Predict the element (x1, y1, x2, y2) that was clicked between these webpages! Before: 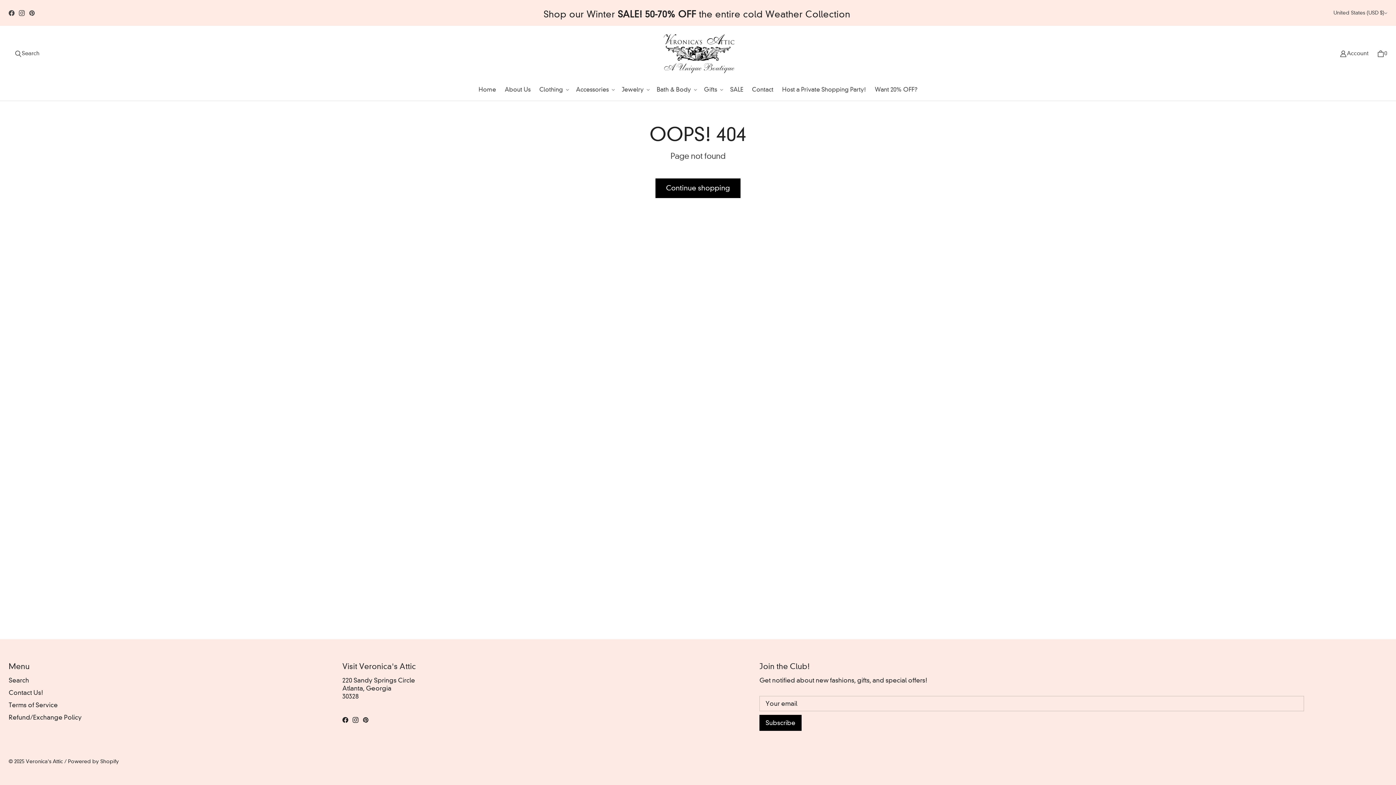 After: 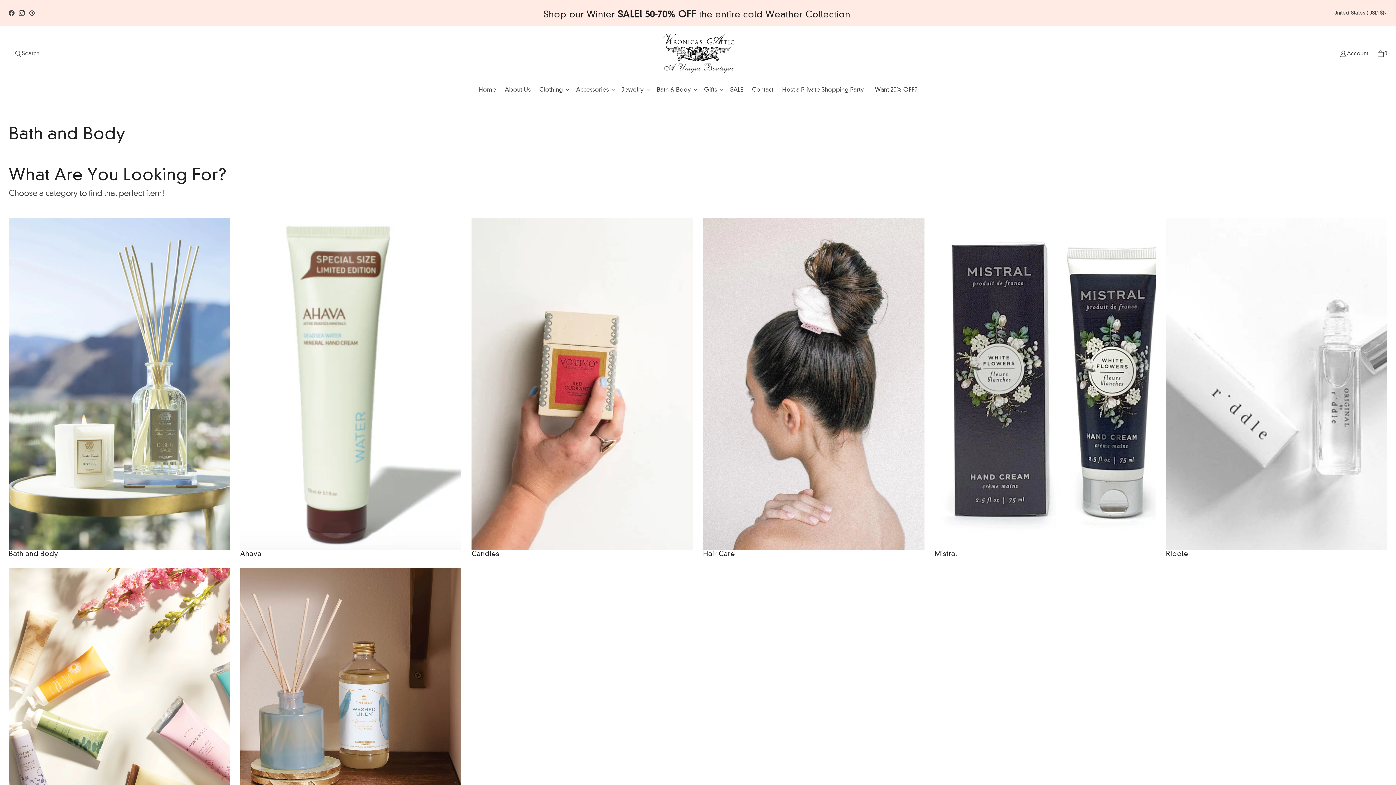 Action: bbox: (652, 81, 699, 97) label: Bath & Body